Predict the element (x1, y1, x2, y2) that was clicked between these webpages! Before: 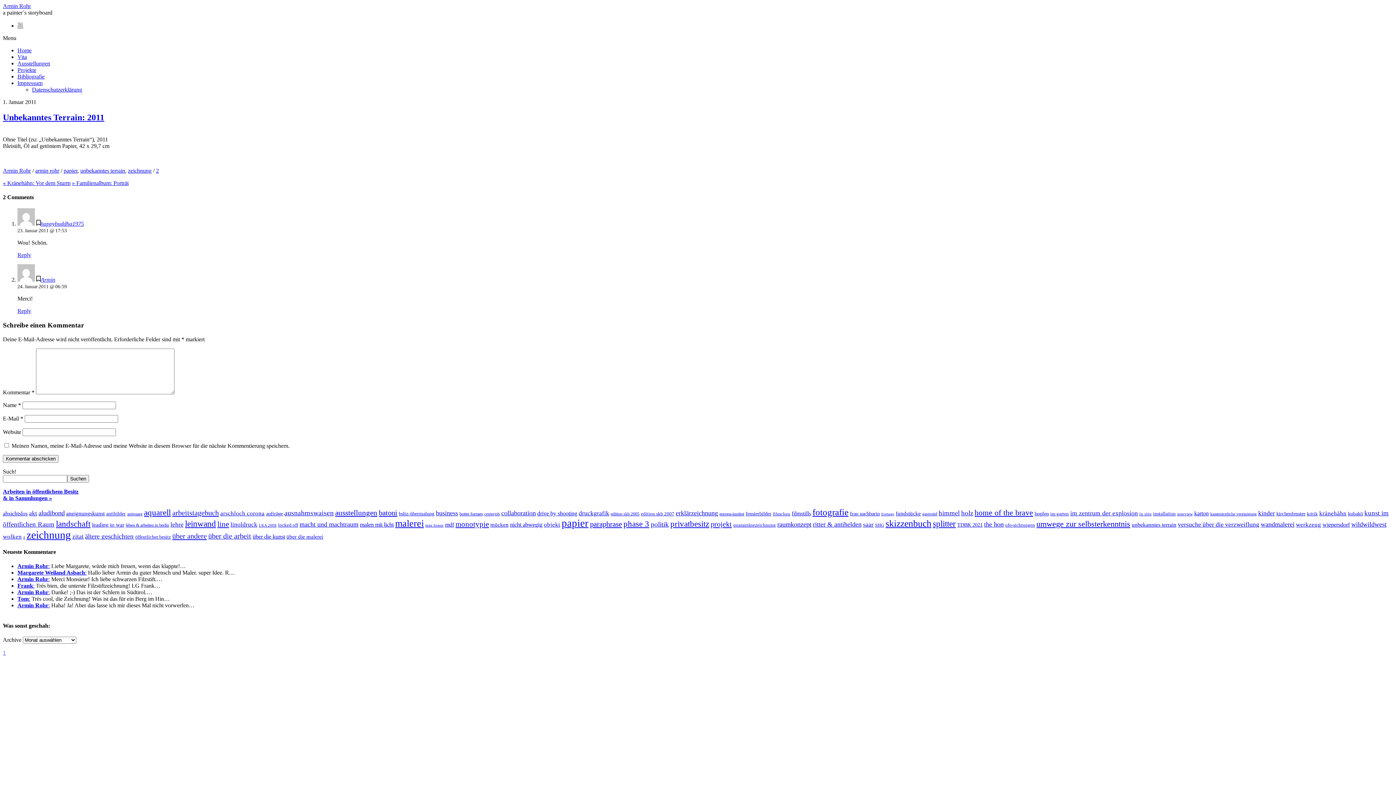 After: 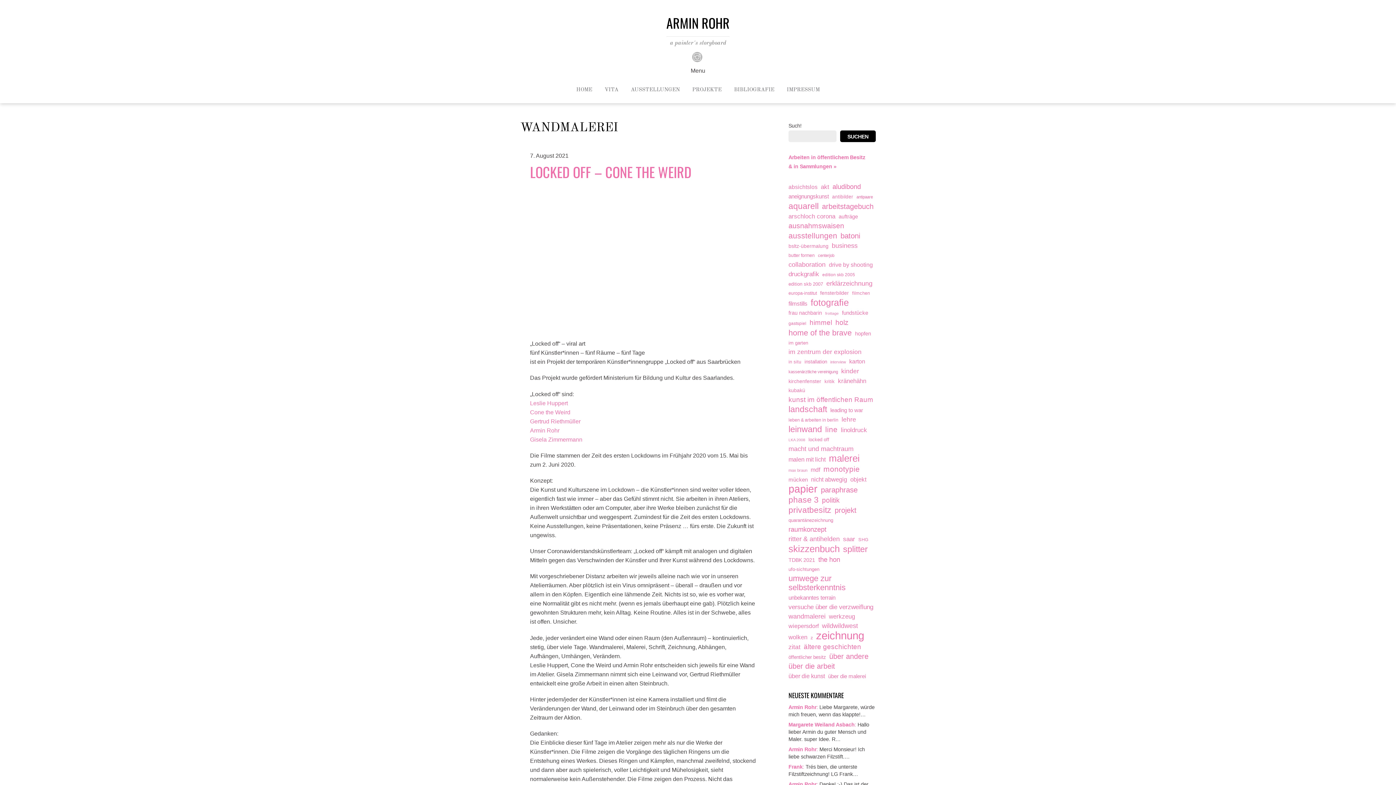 Action: bbox: (1261, 521, 1294, 528) label: wandmalerei (67 Einträge)